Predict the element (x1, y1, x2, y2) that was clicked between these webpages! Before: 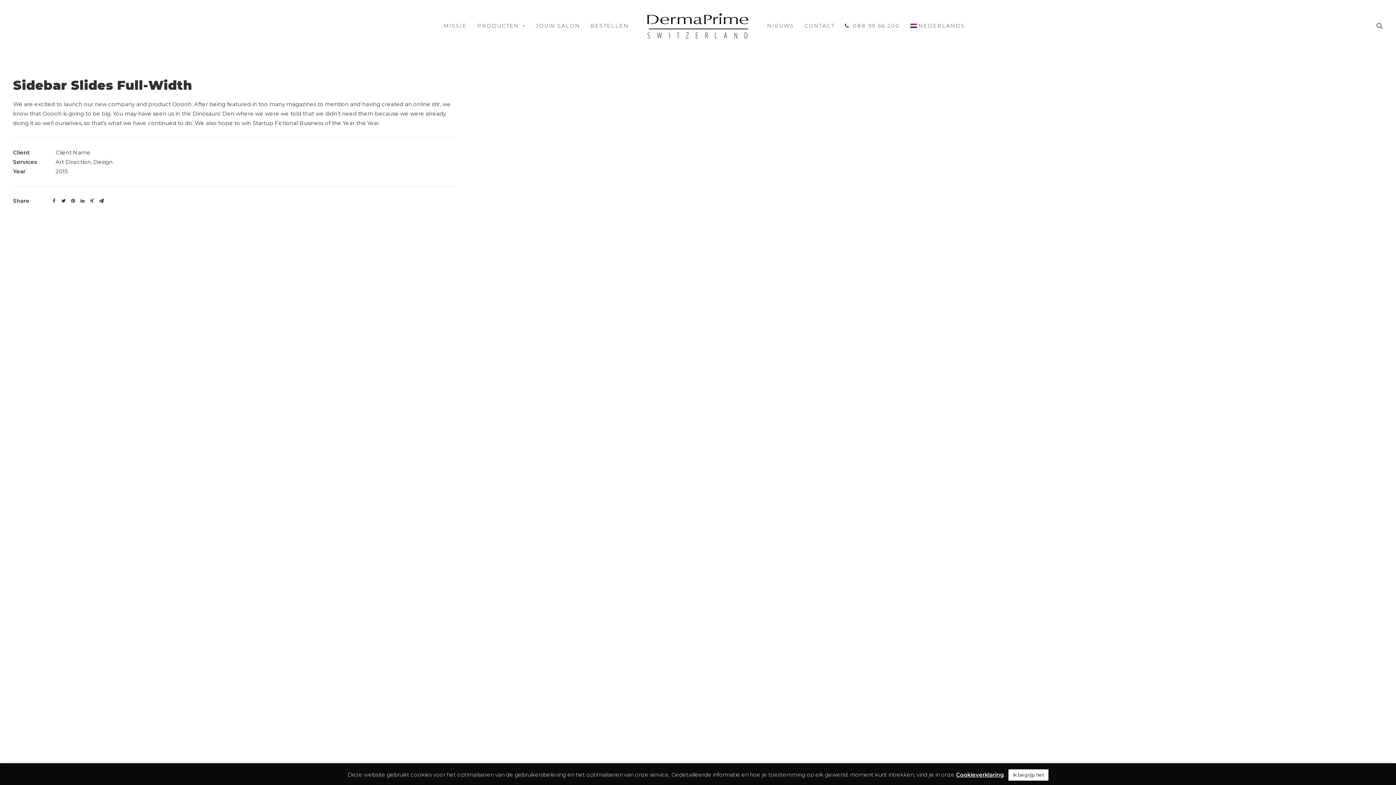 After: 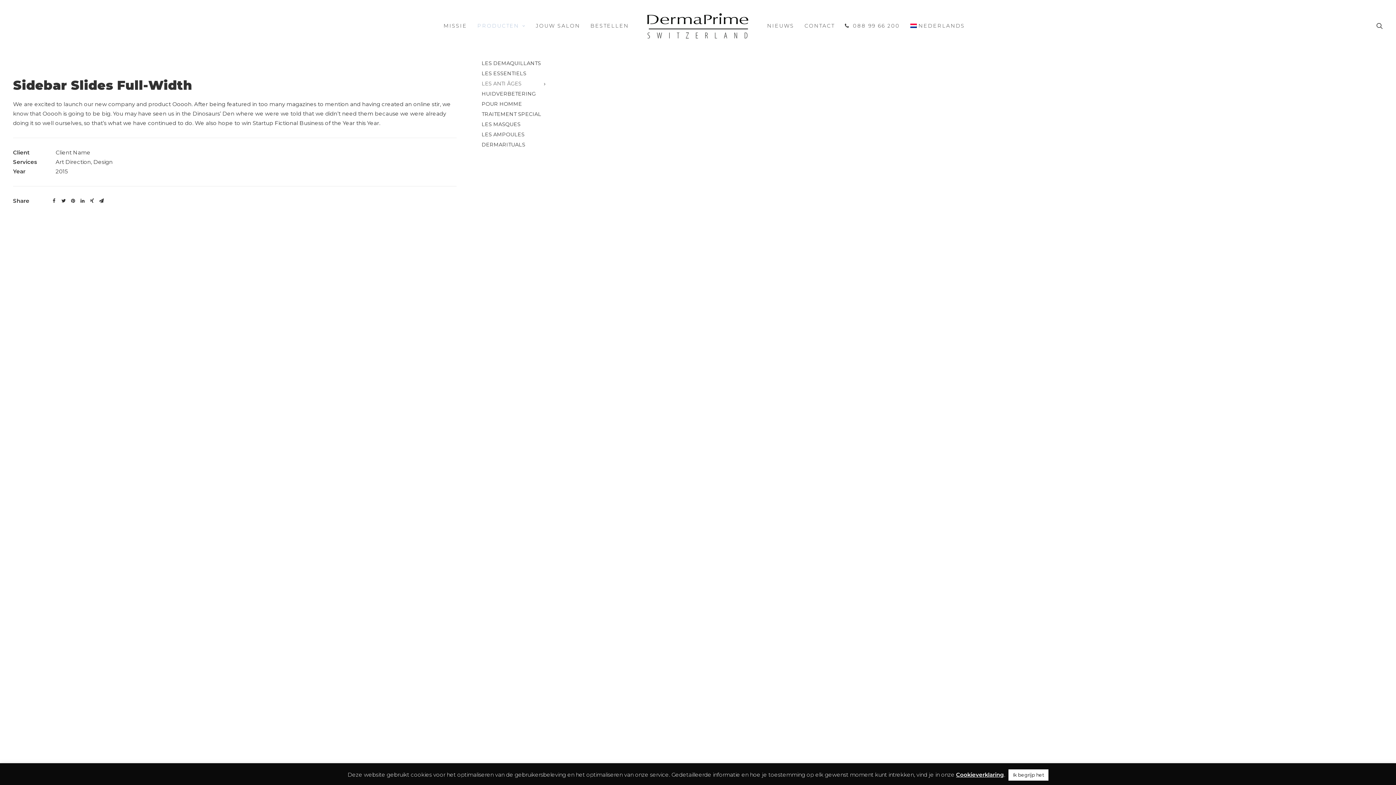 Action: label: PRODUCTEN bbox: (472, 0, 530, 51)